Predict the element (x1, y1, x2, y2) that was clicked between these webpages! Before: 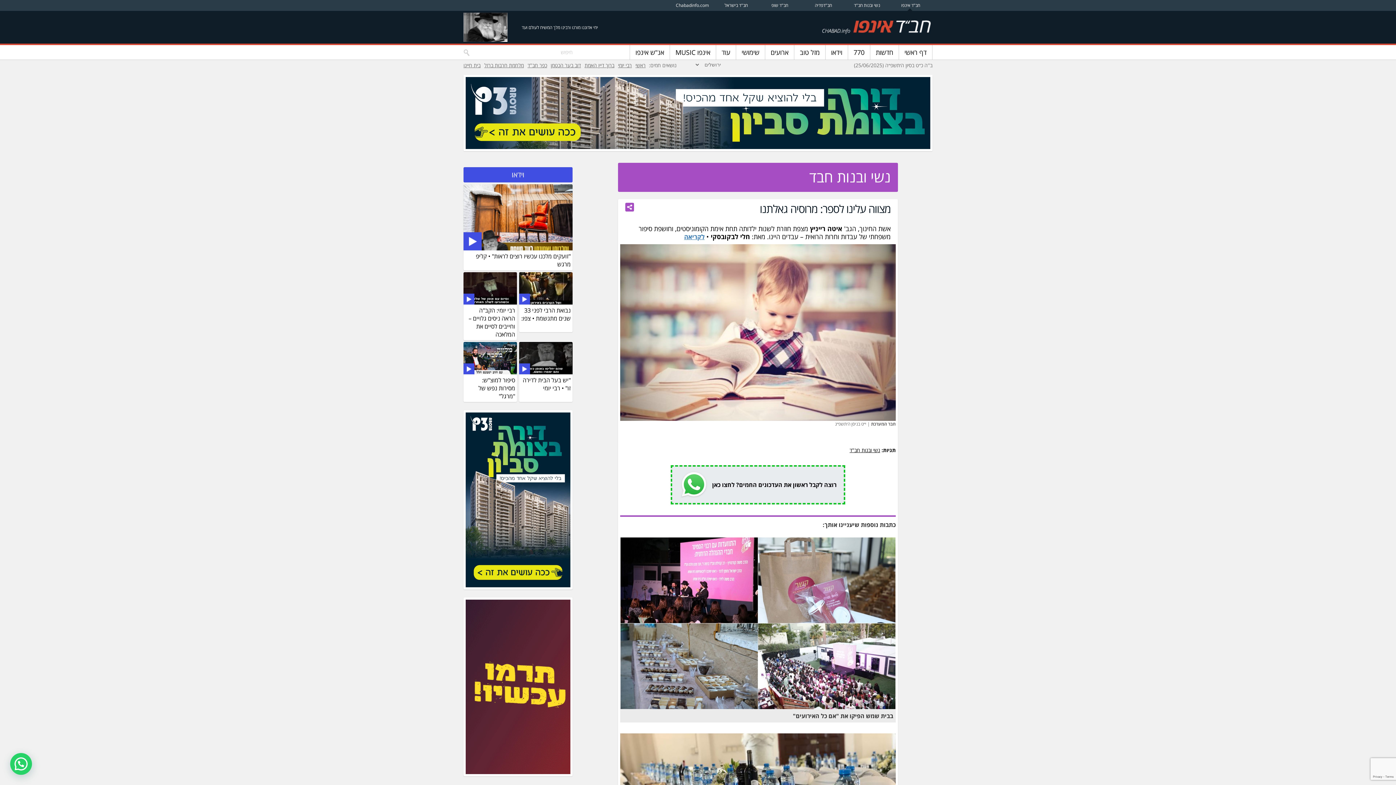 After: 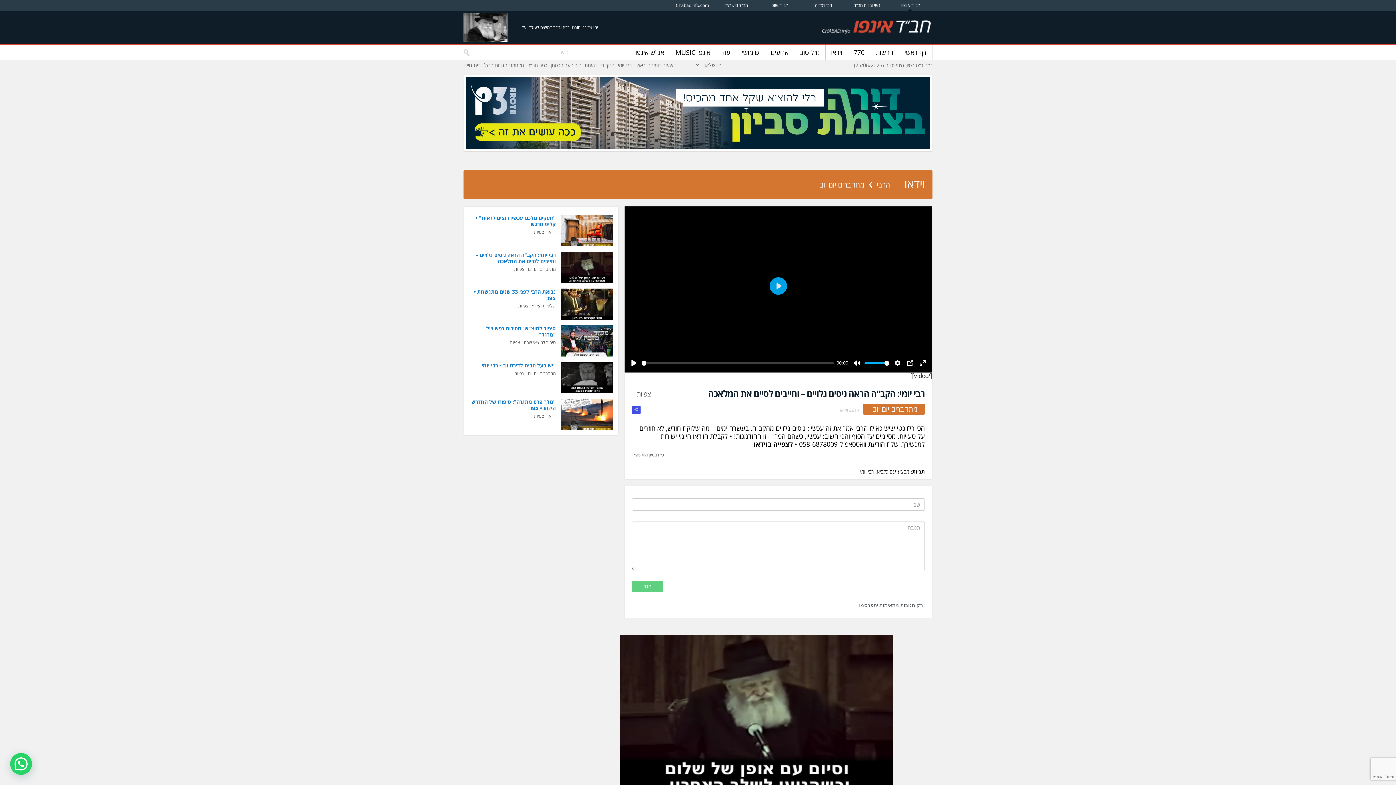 Action: label: רבי יומי: הקב"ה הראה ניסים גלויים – וחייבים לסיים את המלאכה bbox: (468, 301, 515, 338)